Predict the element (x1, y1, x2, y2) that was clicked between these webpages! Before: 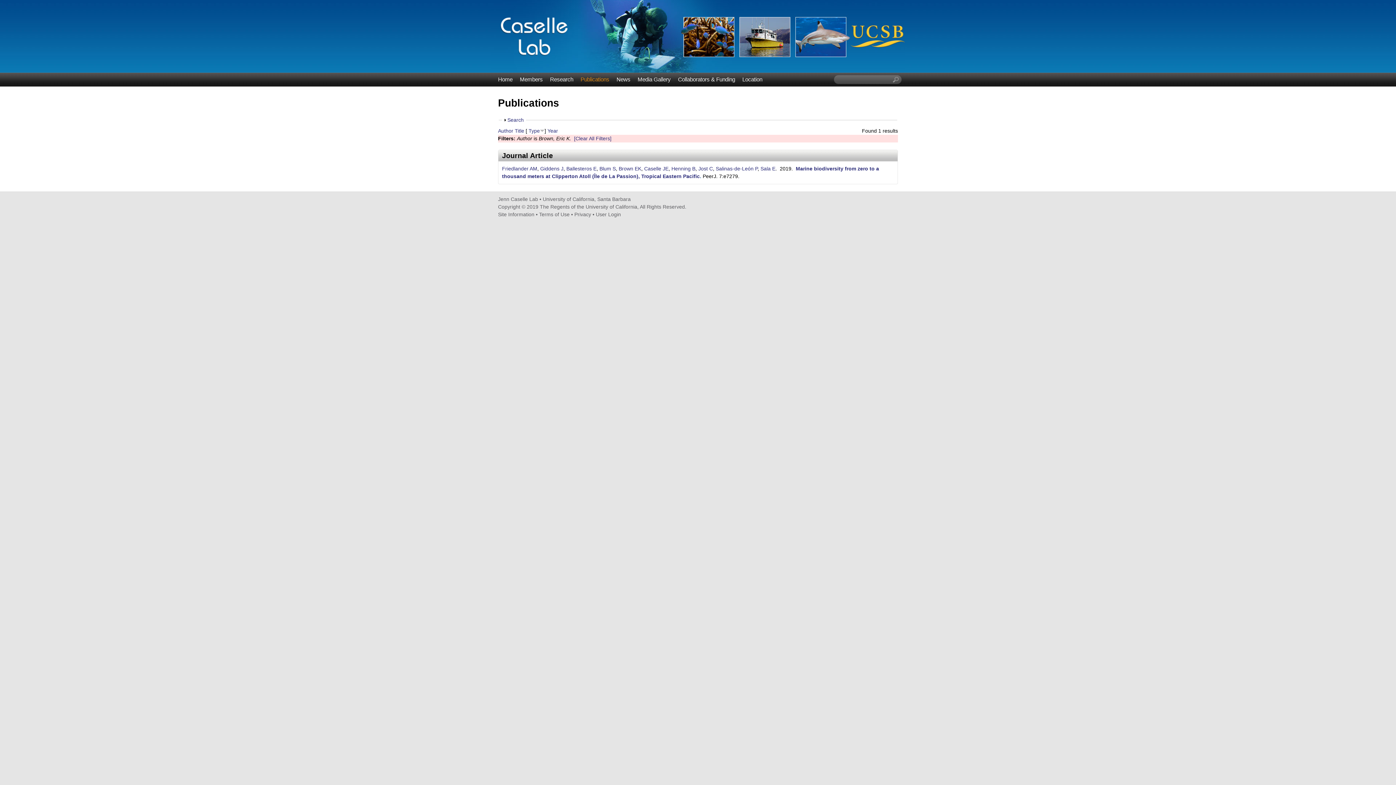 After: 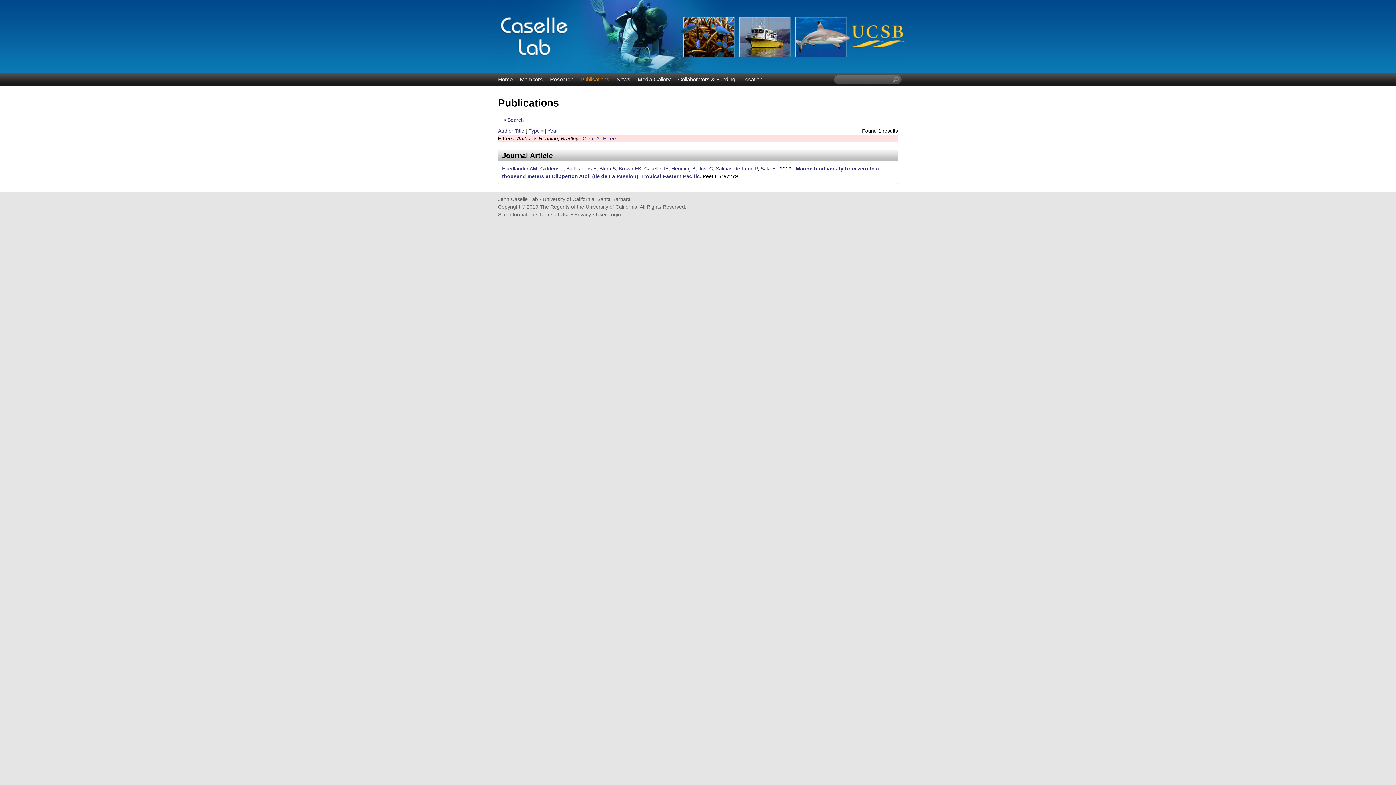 Action: bbox: (671, 165, 695, 171) label: Henning B